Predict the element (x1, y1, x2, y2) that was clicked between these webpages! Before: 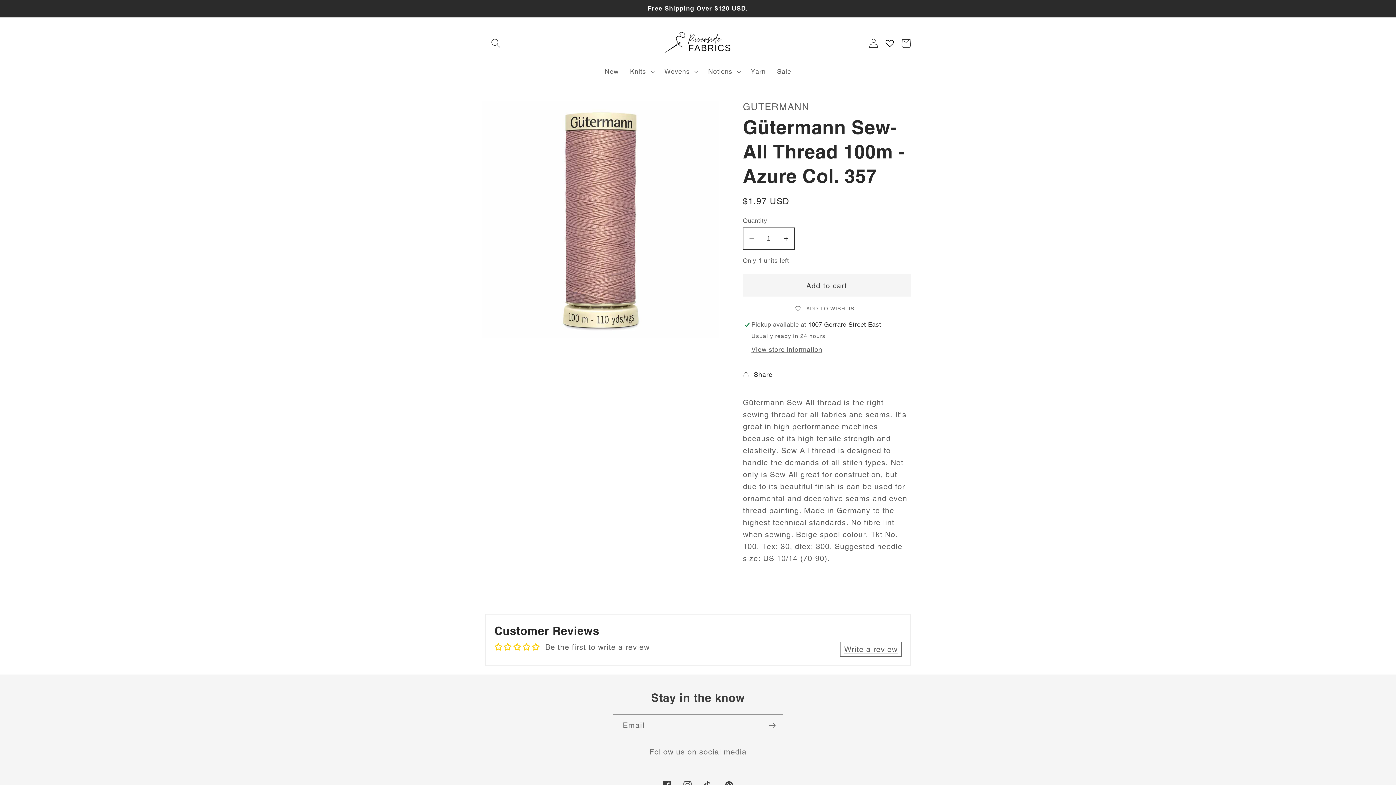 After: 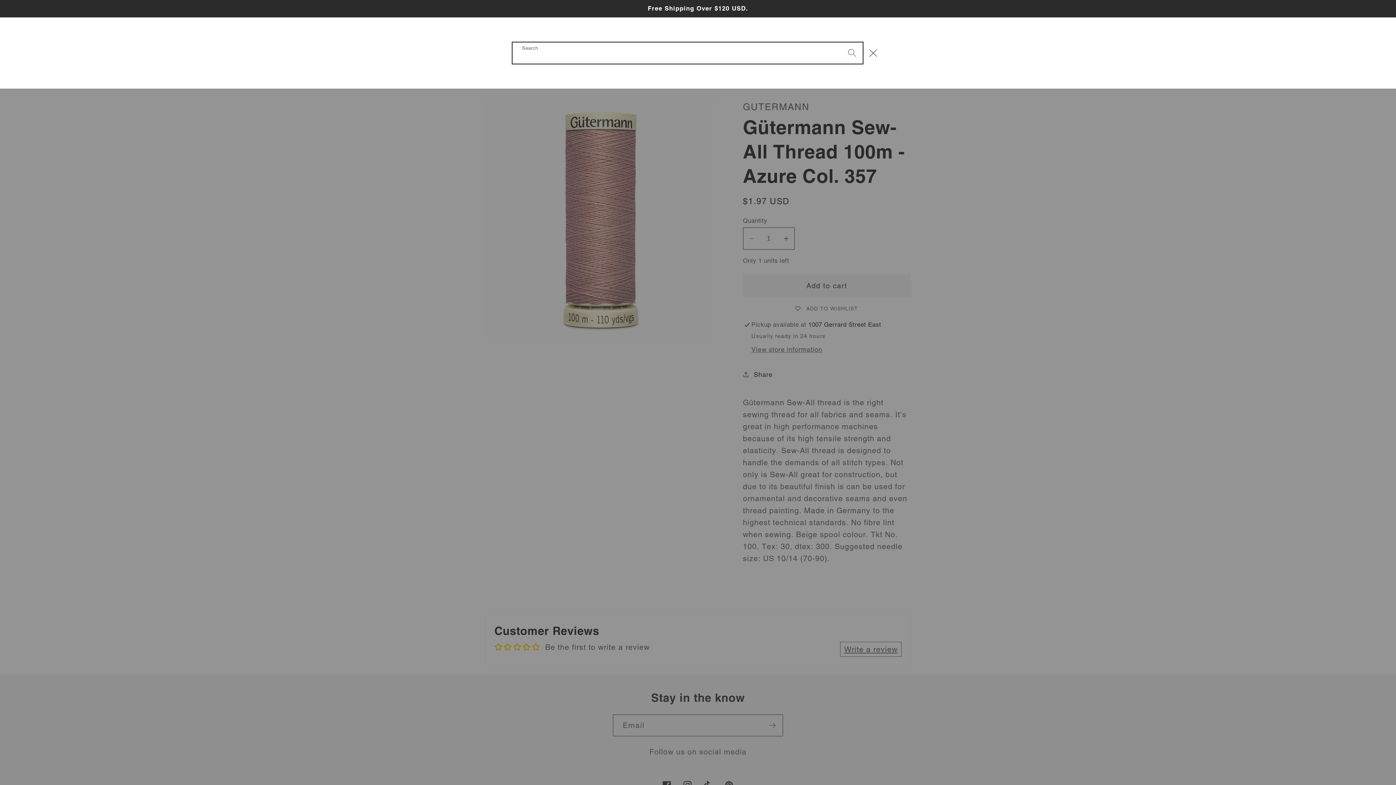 Action: label: Search bbox: (485, 32, 506, 53)